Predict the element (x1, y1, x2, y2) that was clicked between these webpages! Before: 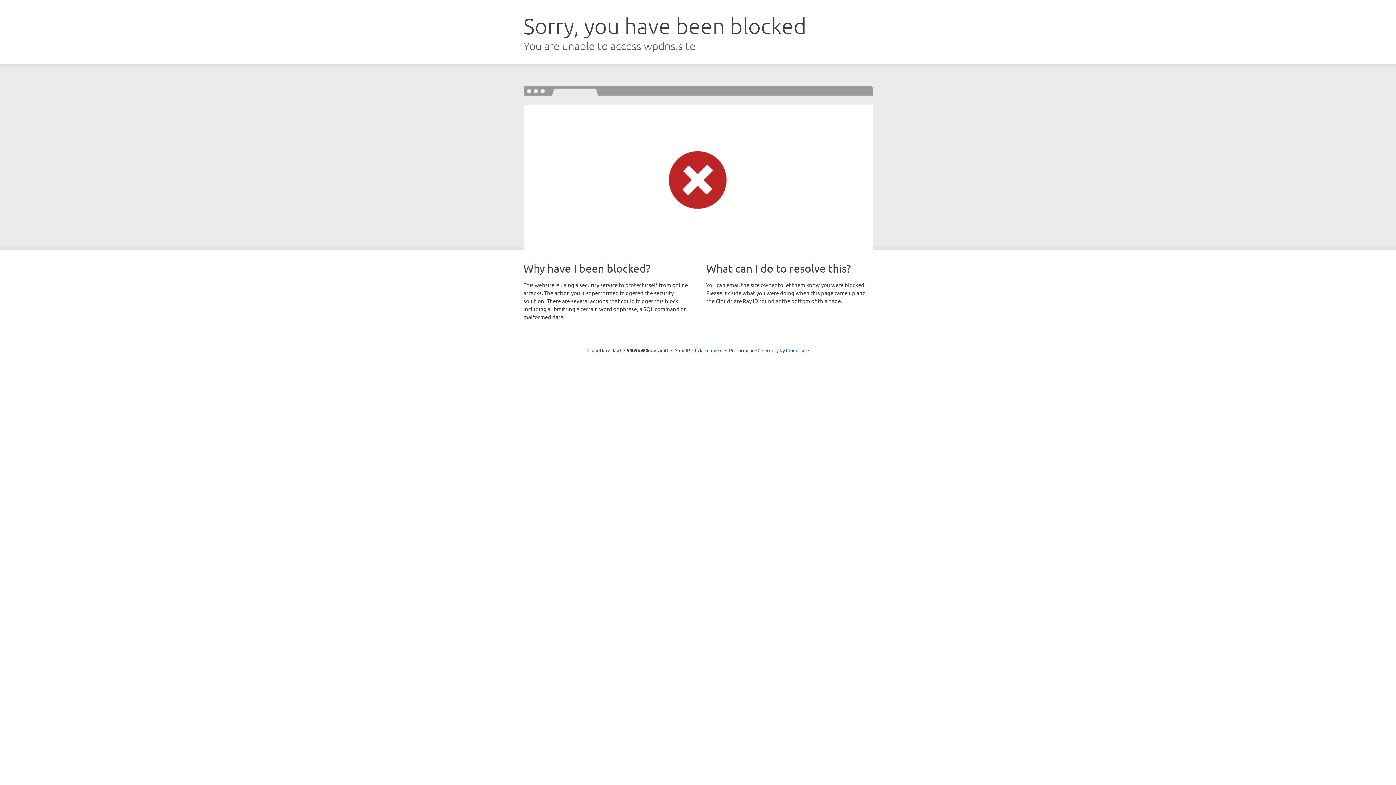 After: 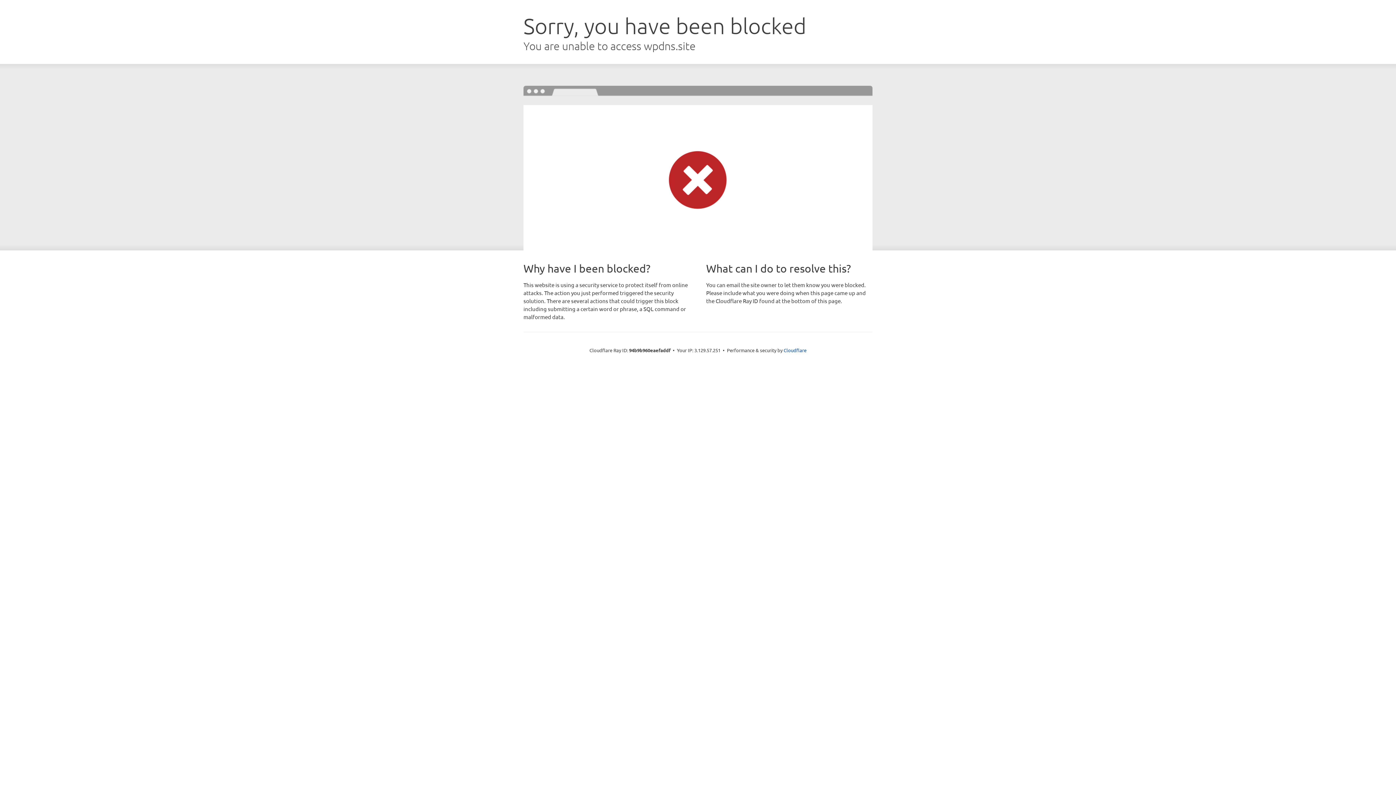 Action: bbox: (692, 346, 722, 353) label: Click to reveal